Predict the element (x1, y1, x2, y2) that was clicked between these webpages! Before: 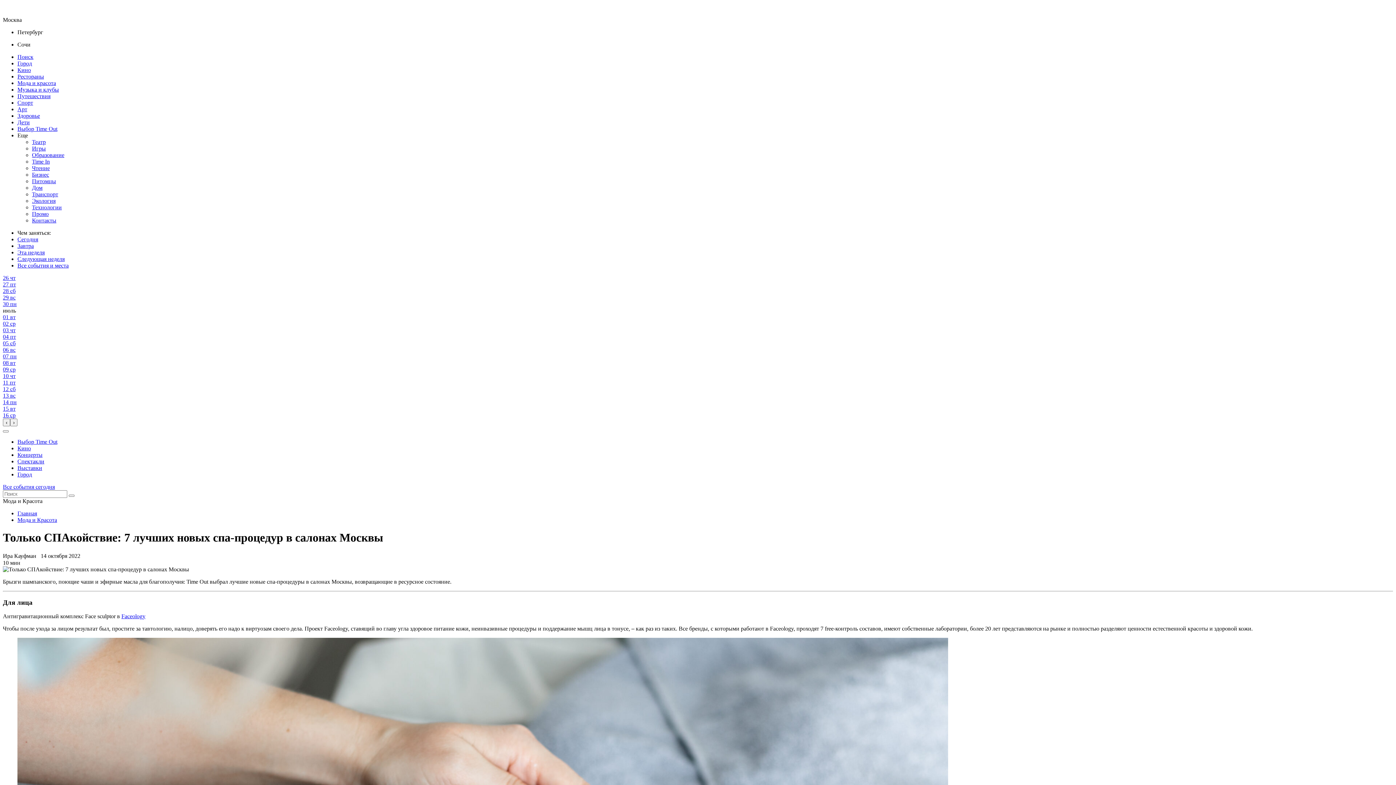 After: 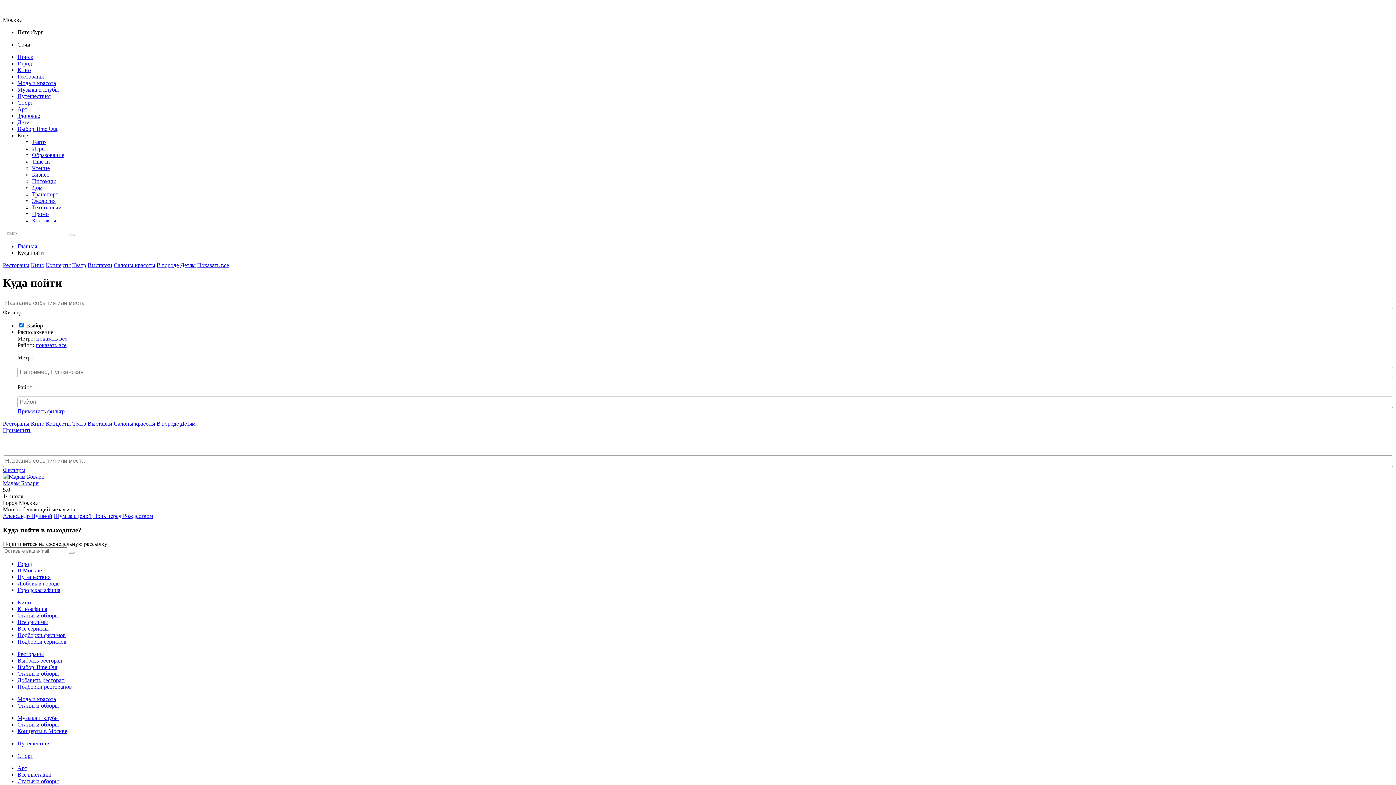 Action: label: 14 пн bbox: (2, 399, 16, 405)